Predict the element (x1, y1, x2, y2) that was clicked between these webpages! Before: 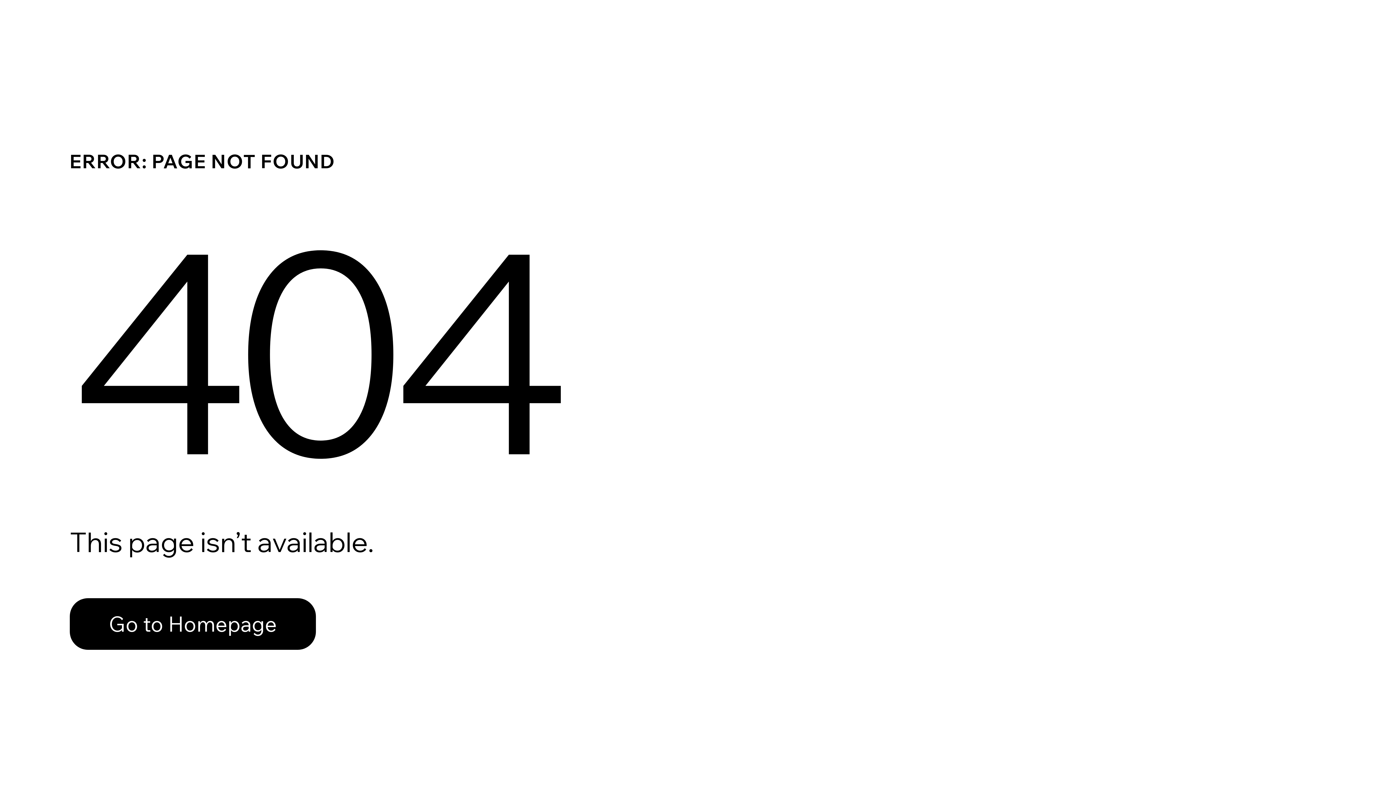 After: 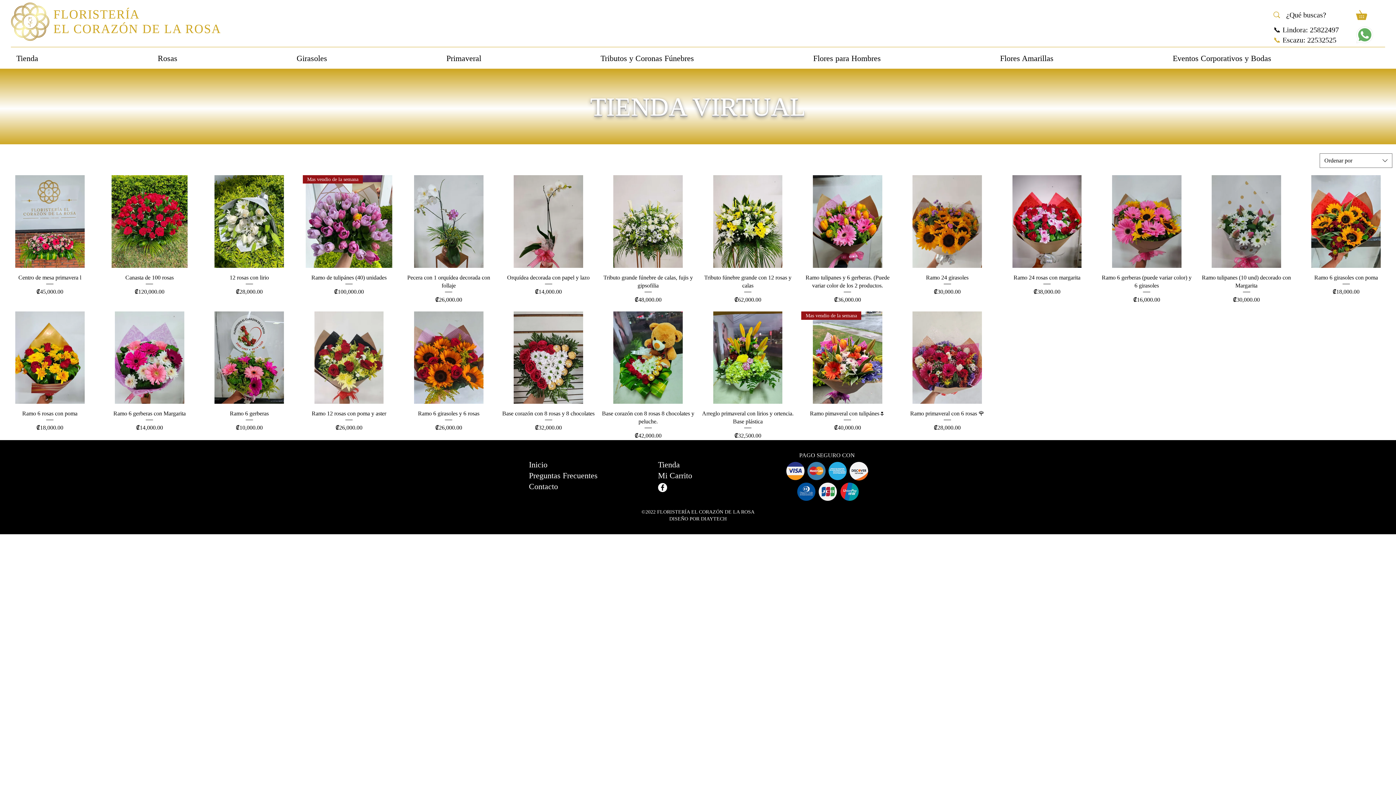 Action: bbox: (69, 598, 316, 650) label: Go to Homepage